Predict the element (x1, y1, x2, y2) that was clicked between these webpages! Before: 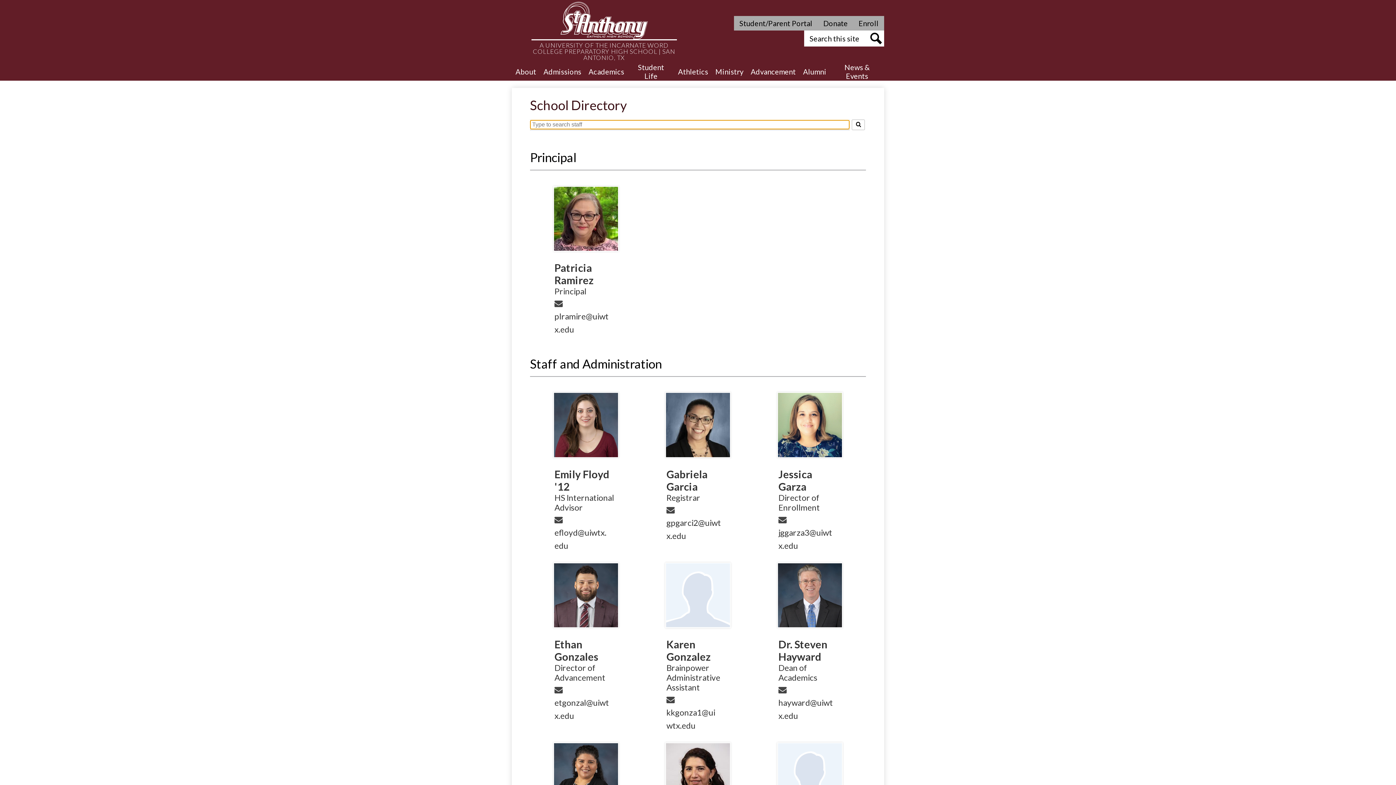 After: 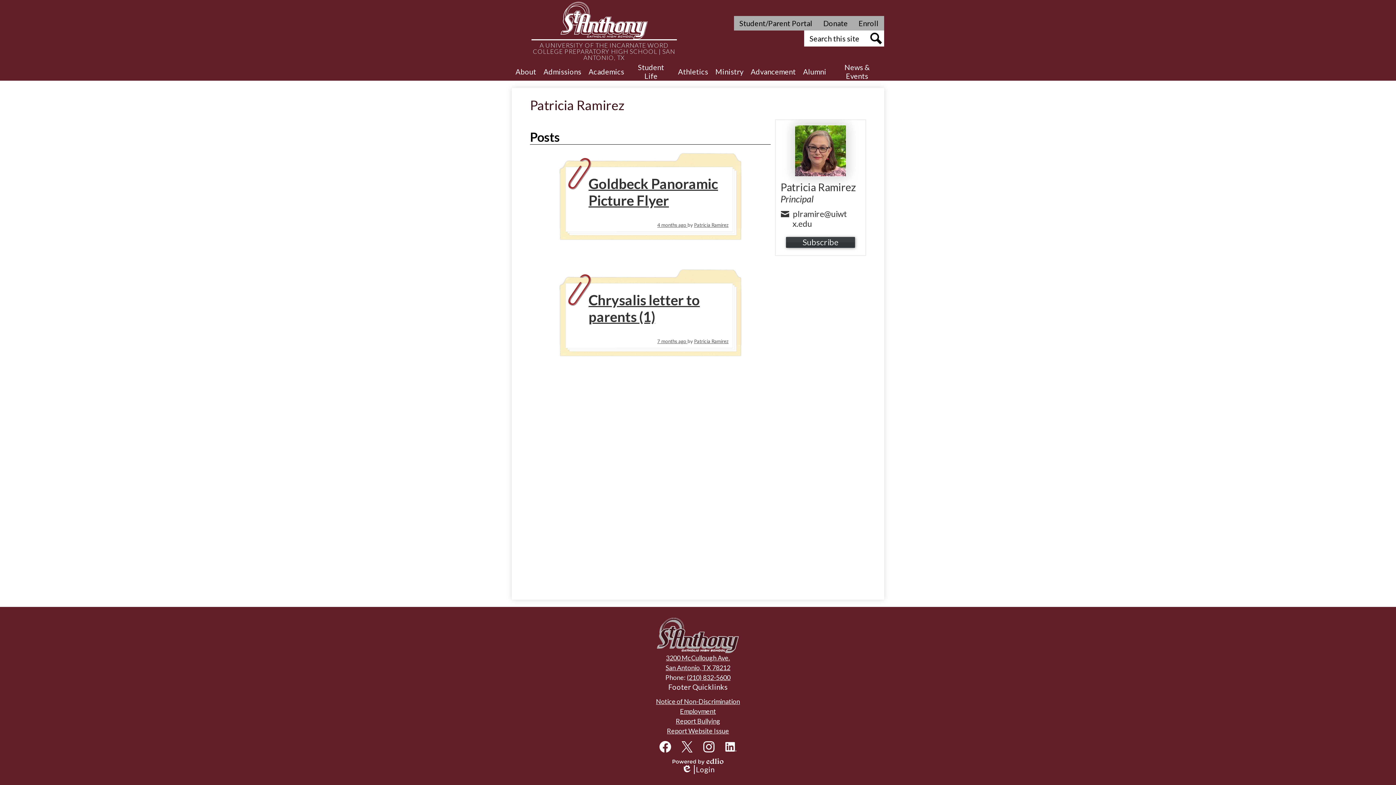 Action: label: Patricia Ramirez bbox: (554, 261, 614, 286)